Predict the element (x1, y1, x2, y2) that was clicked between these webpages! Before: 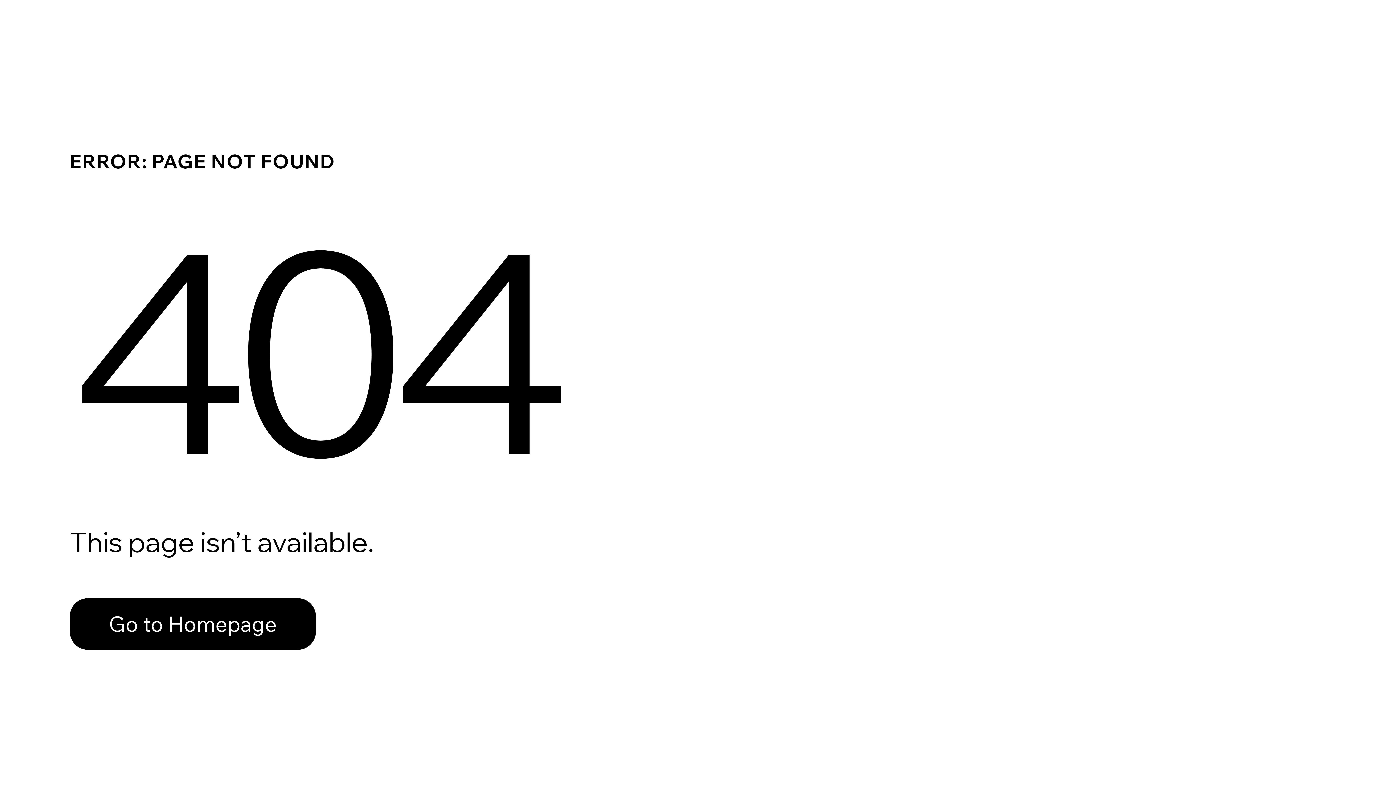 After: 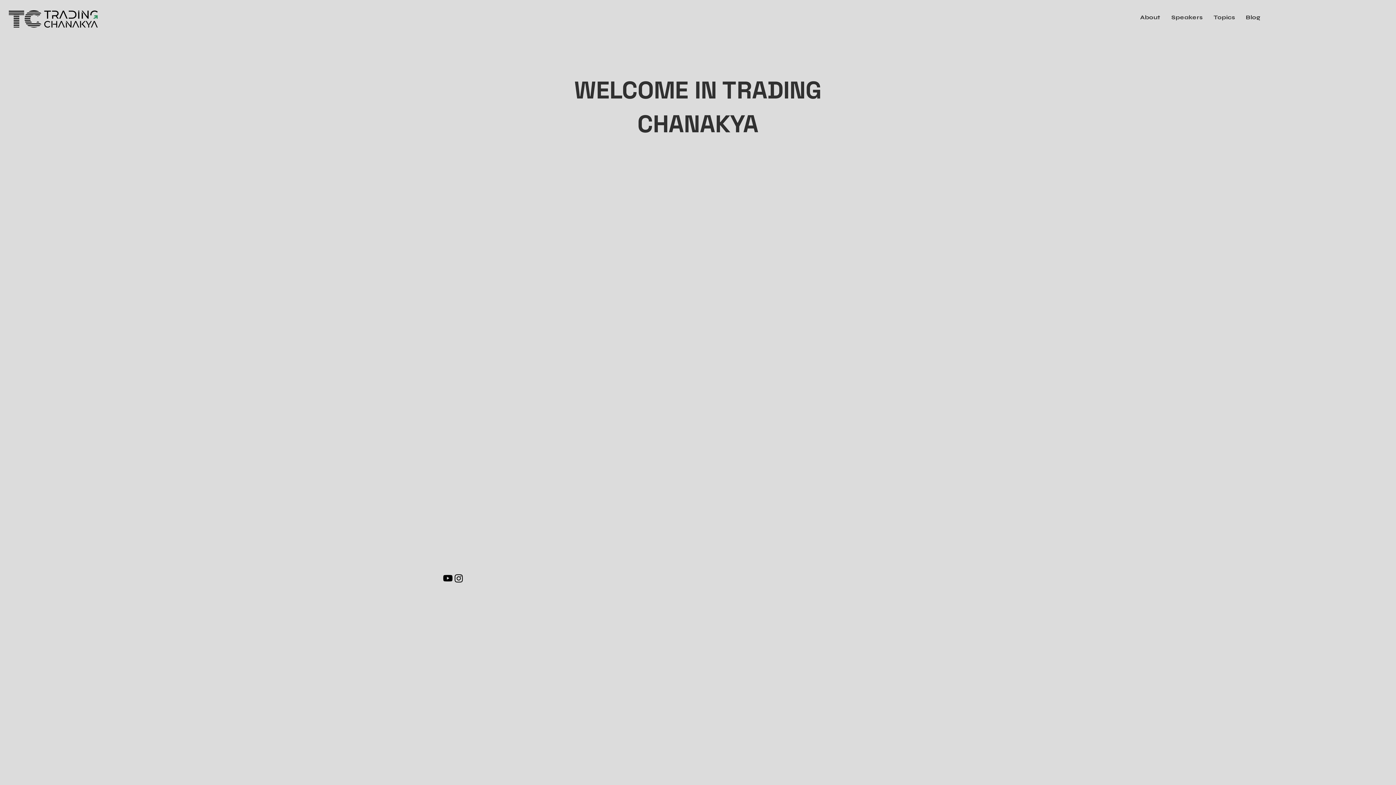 Action: bbox: (69, 582, 768, 659) label: Go to Homepage